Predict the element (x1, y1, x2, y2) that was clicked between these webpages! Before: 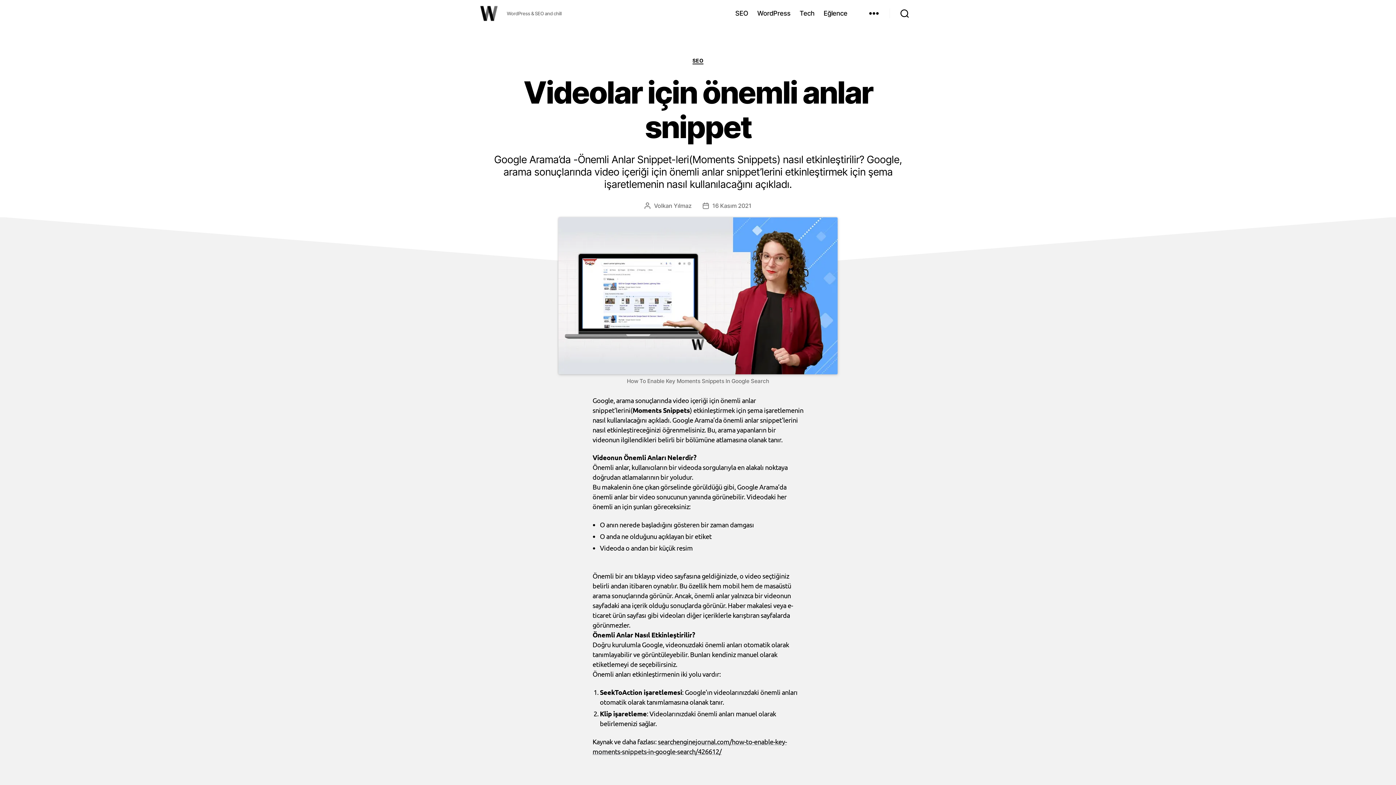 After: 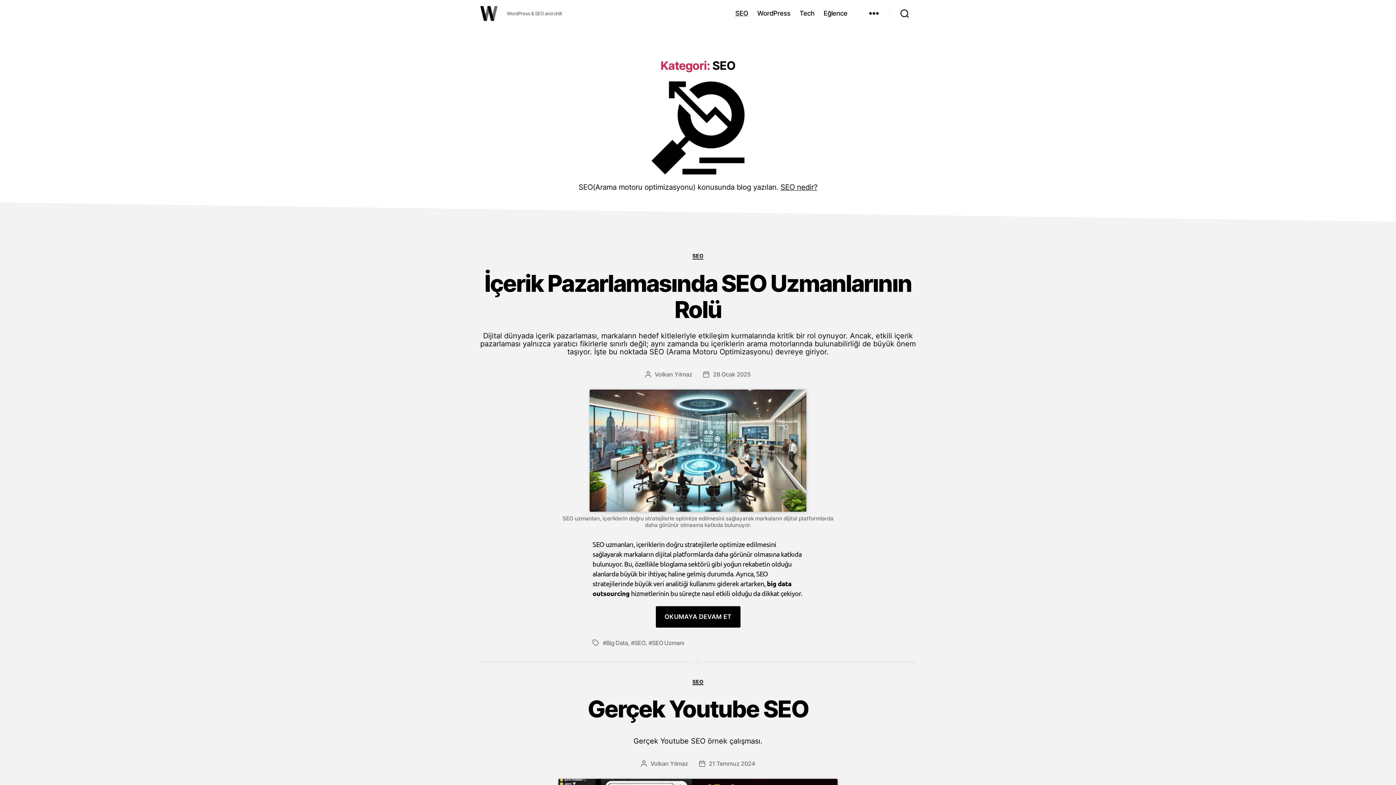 Action: label: SEO bbox: (692, 57, 703, 64)